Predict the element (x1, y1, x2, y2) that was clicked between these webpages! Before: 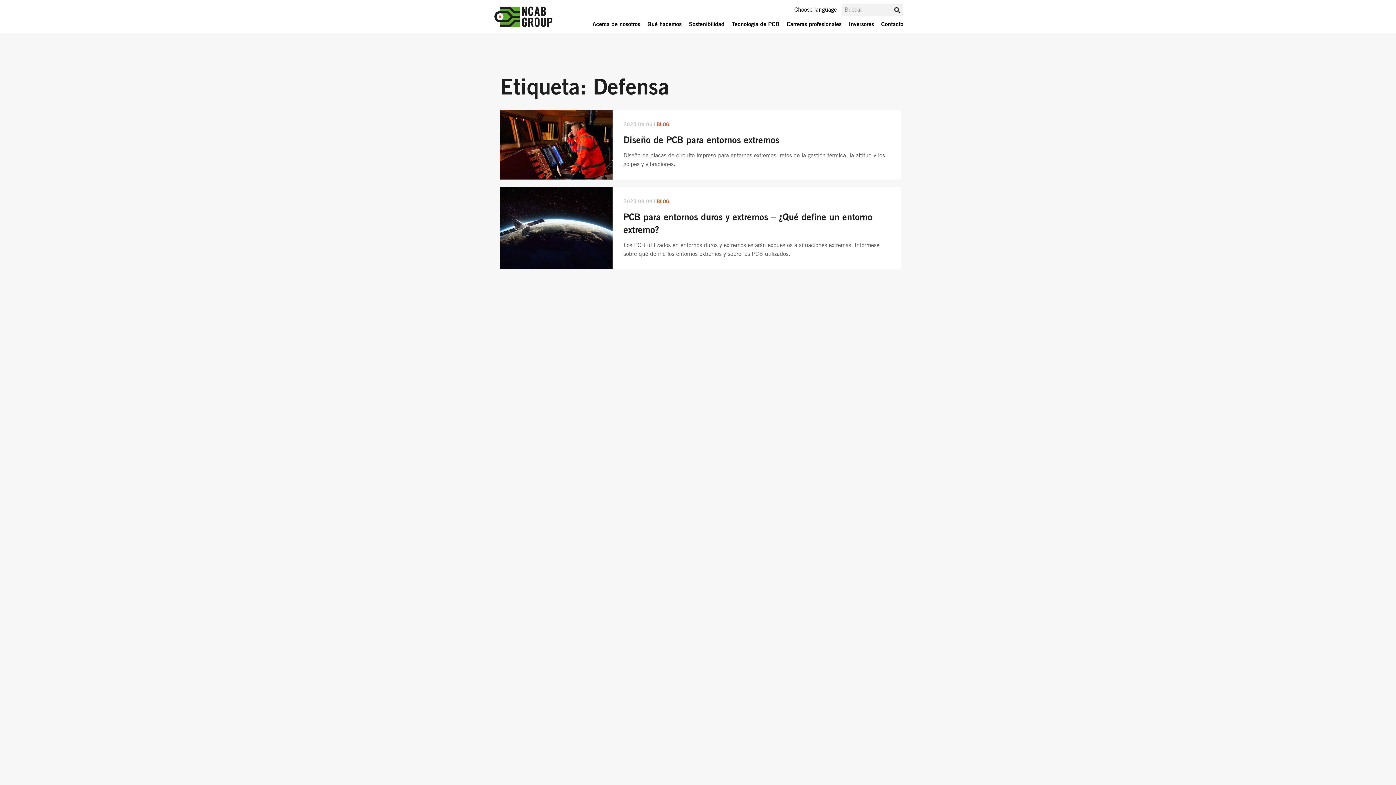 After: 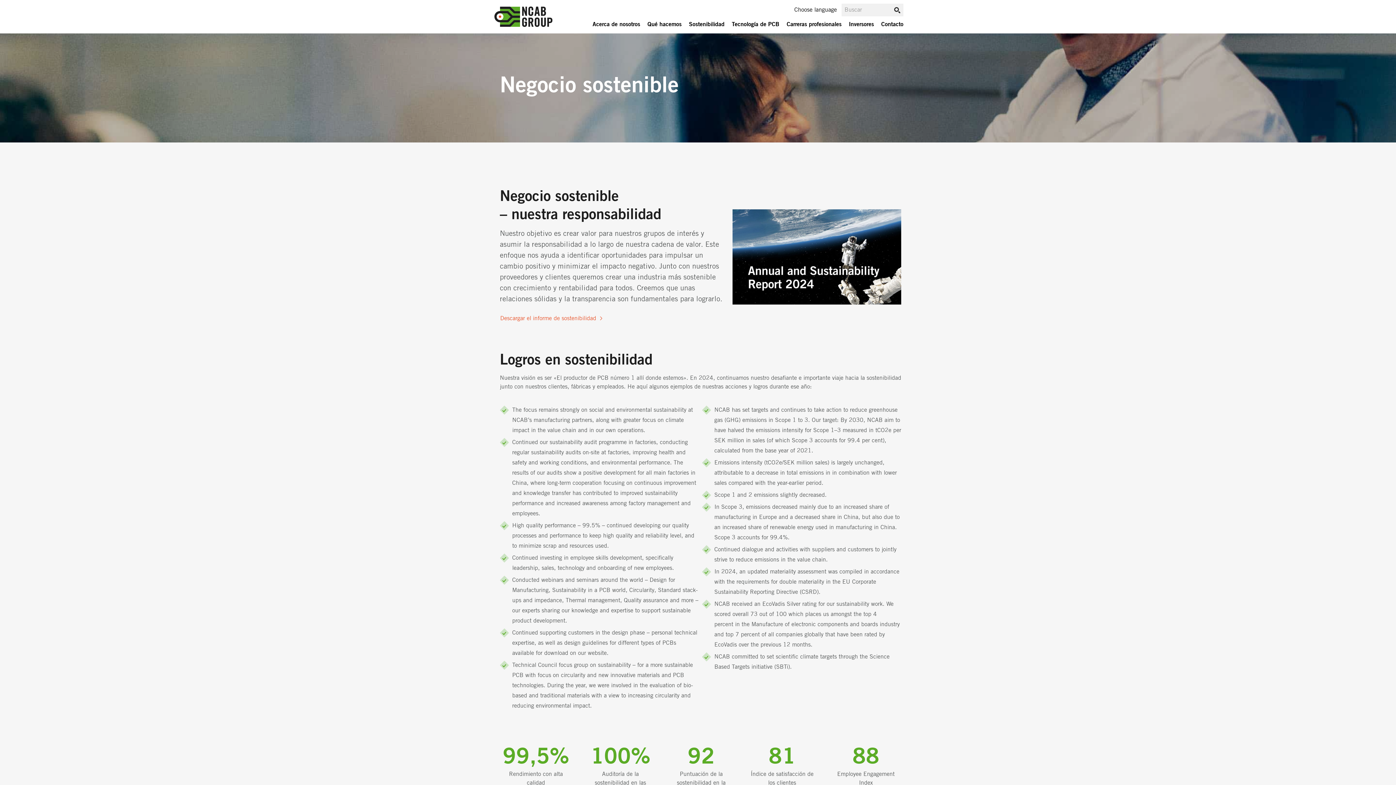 Action: label: Sostenibilidad bbox: (685, 21, 728, 27)